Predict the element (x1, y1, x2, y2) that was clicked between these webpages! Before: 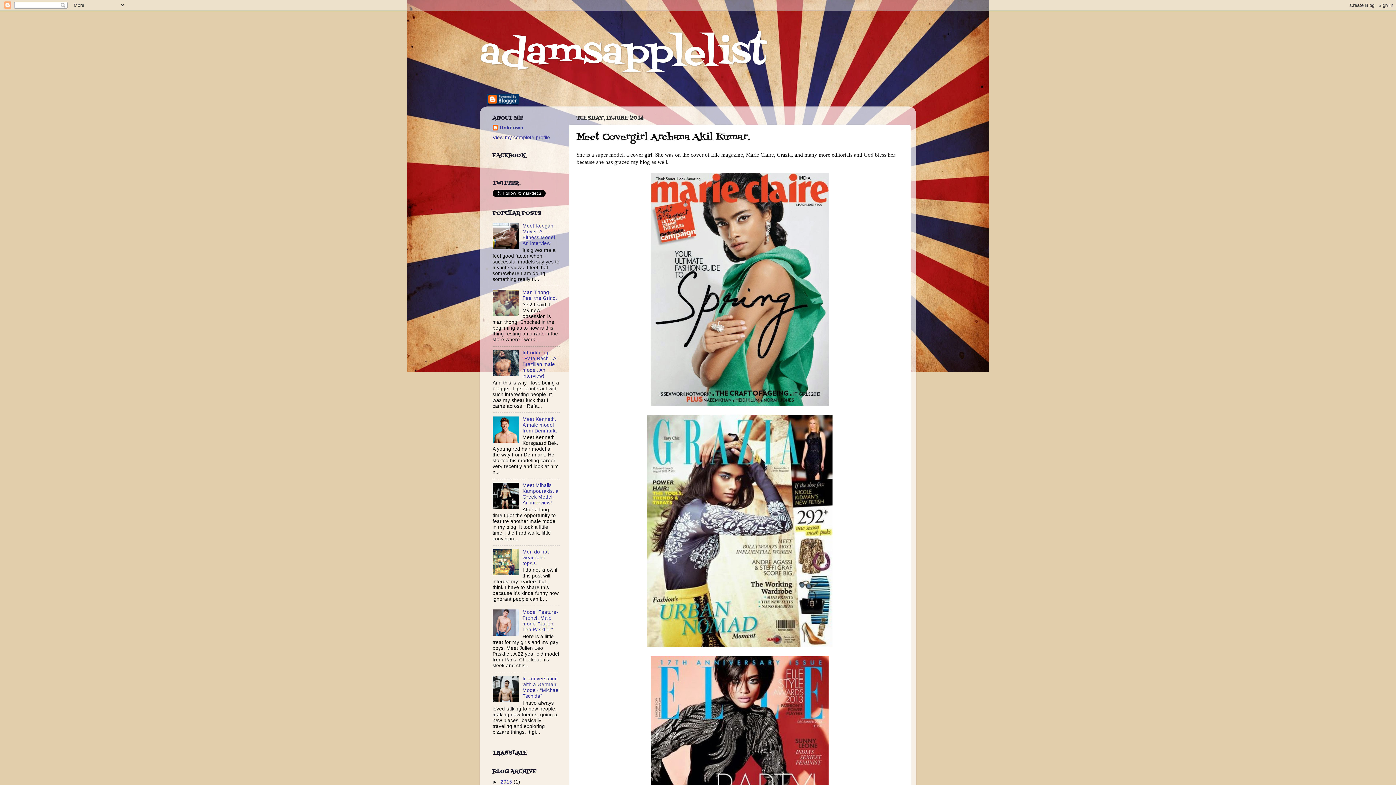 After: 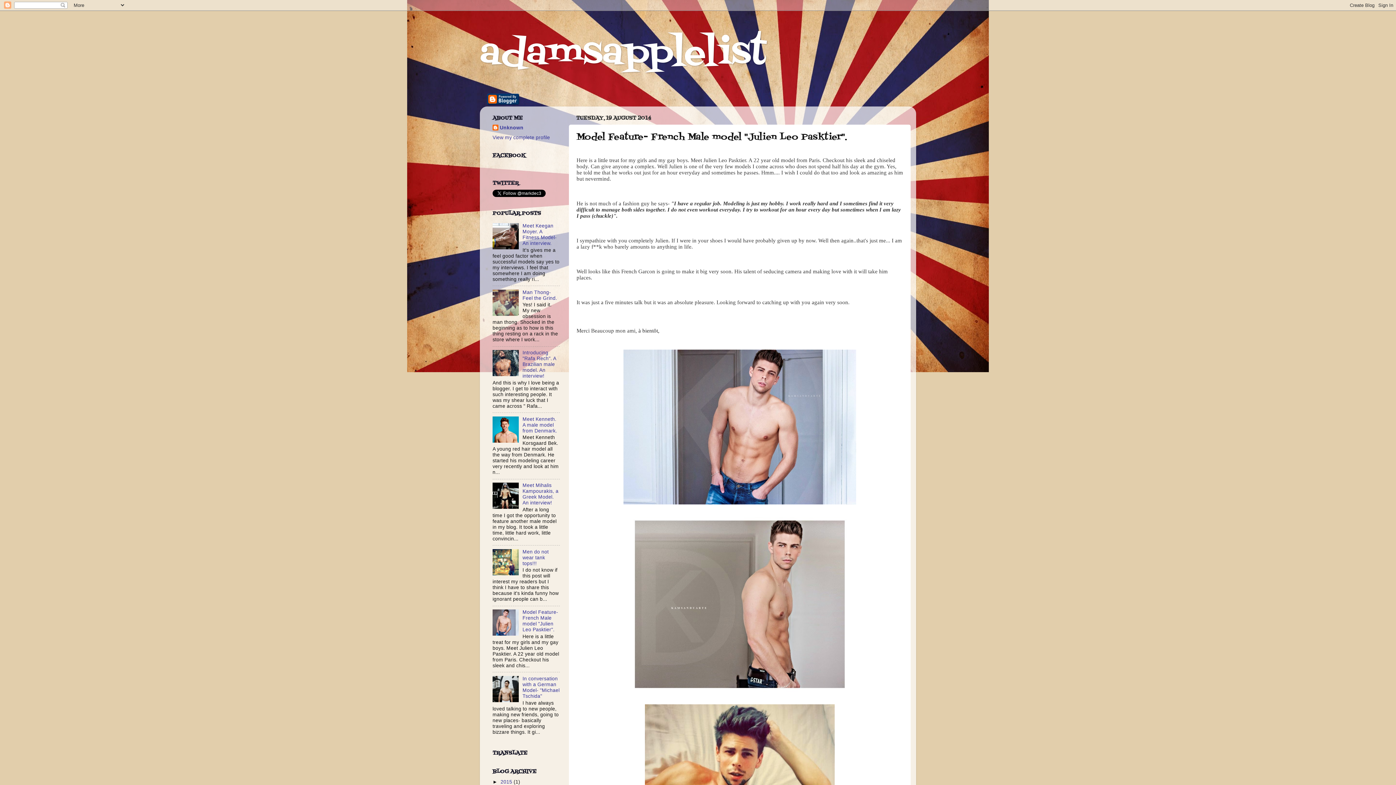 Action: label: Model Feature- French Male model "Julien Leo Pasktier". bbox: (522, 609, 558, 632)